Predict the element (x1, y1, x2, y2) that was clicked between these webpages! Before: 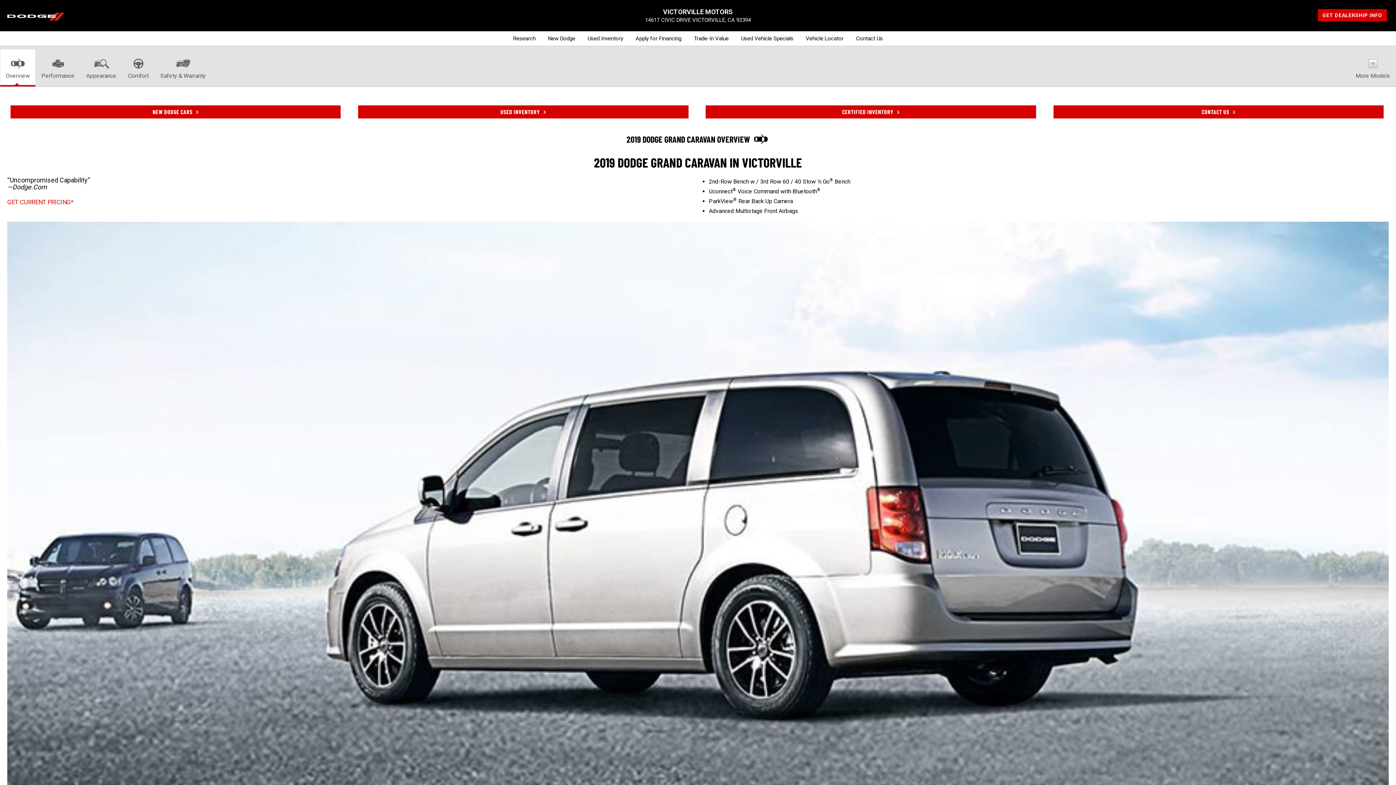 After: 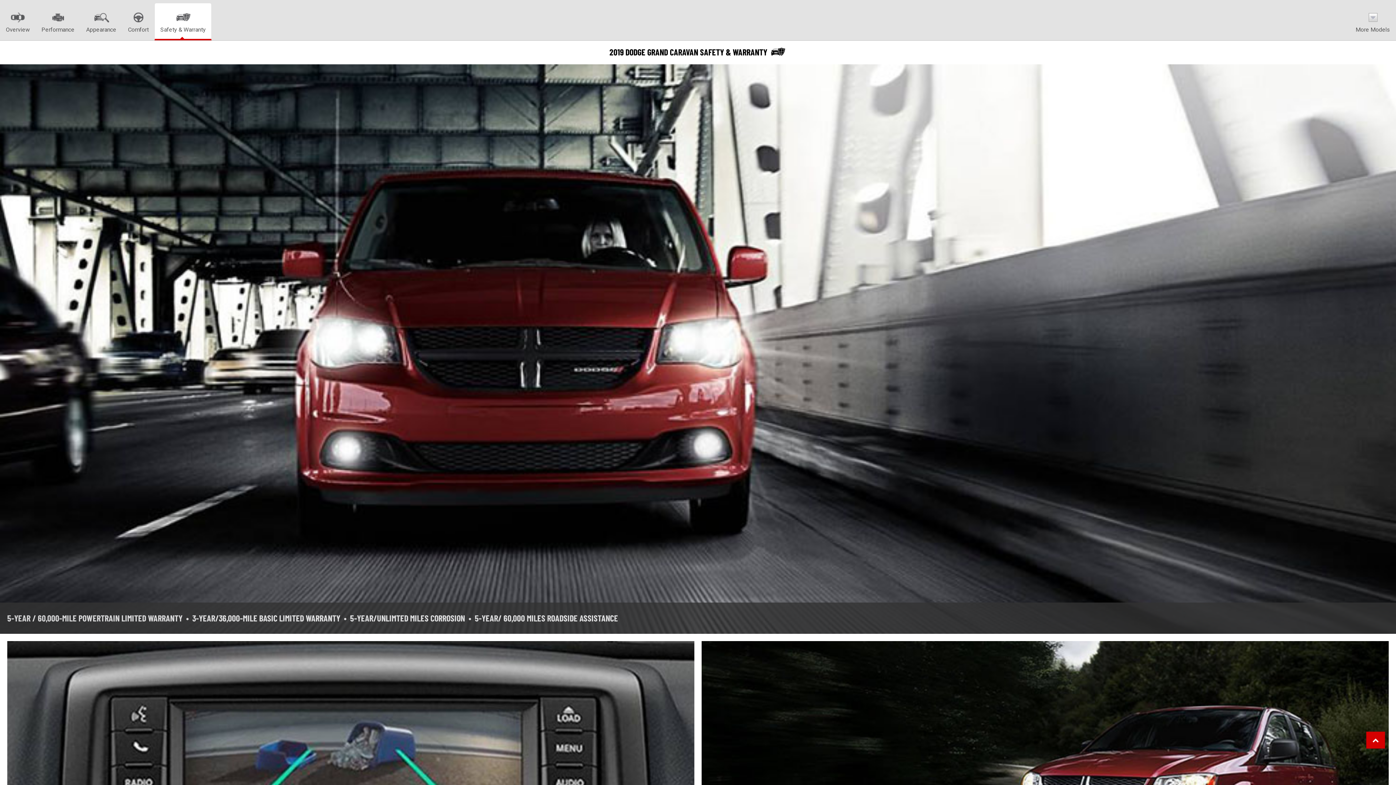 Action: bbox: (154, 49, 211, 86) label: 
Safety & Warranty